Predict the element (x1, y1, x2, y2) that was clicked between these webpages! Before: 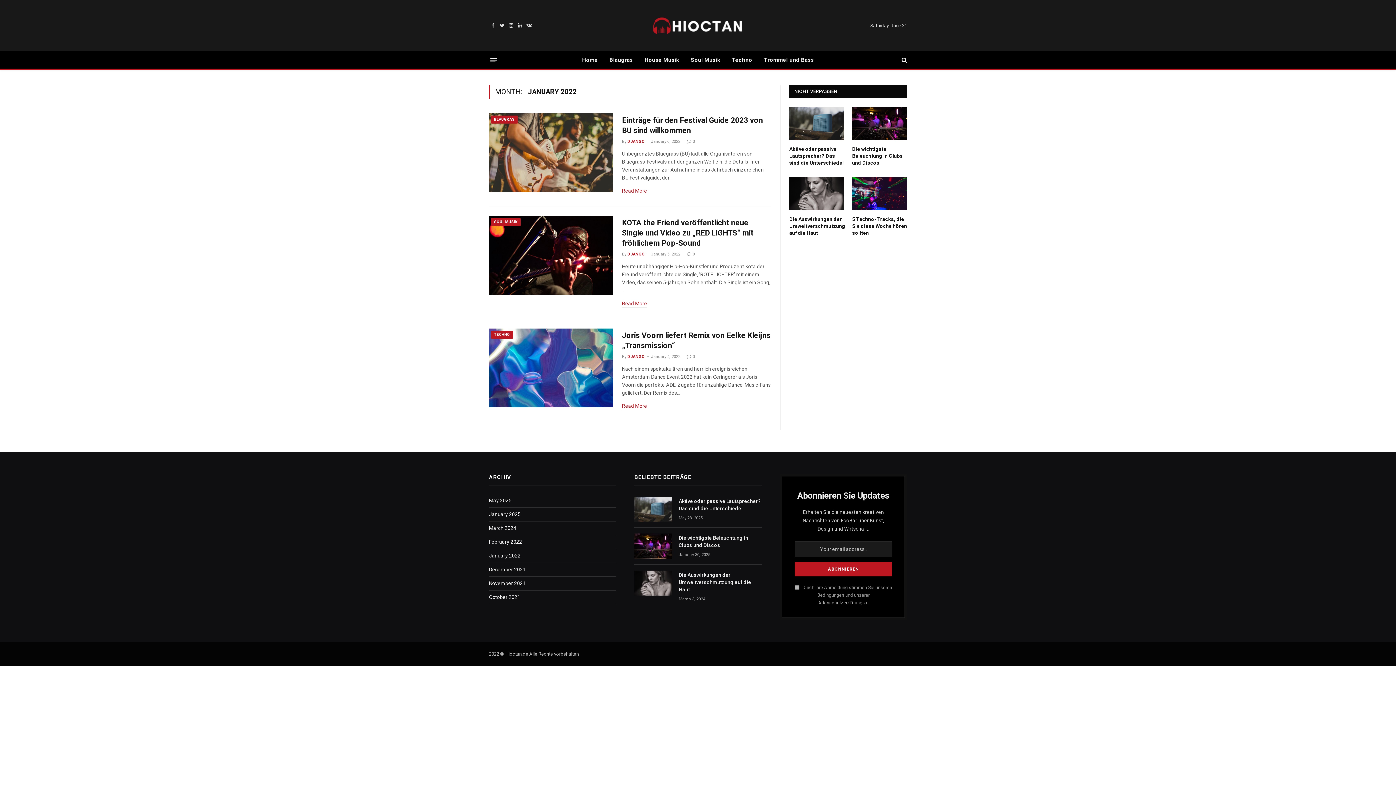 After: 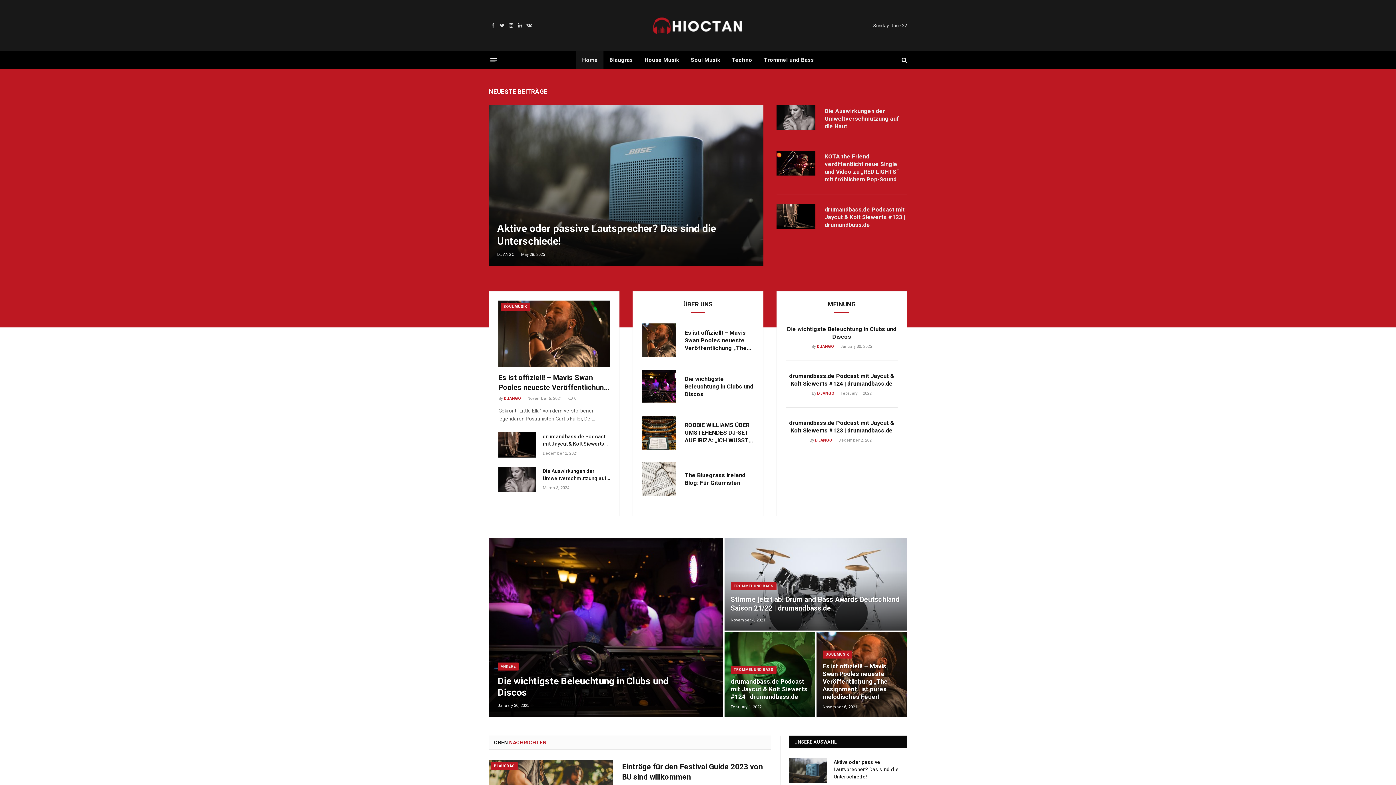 Action: bbox: (576, 51, 603, 68) label: Home